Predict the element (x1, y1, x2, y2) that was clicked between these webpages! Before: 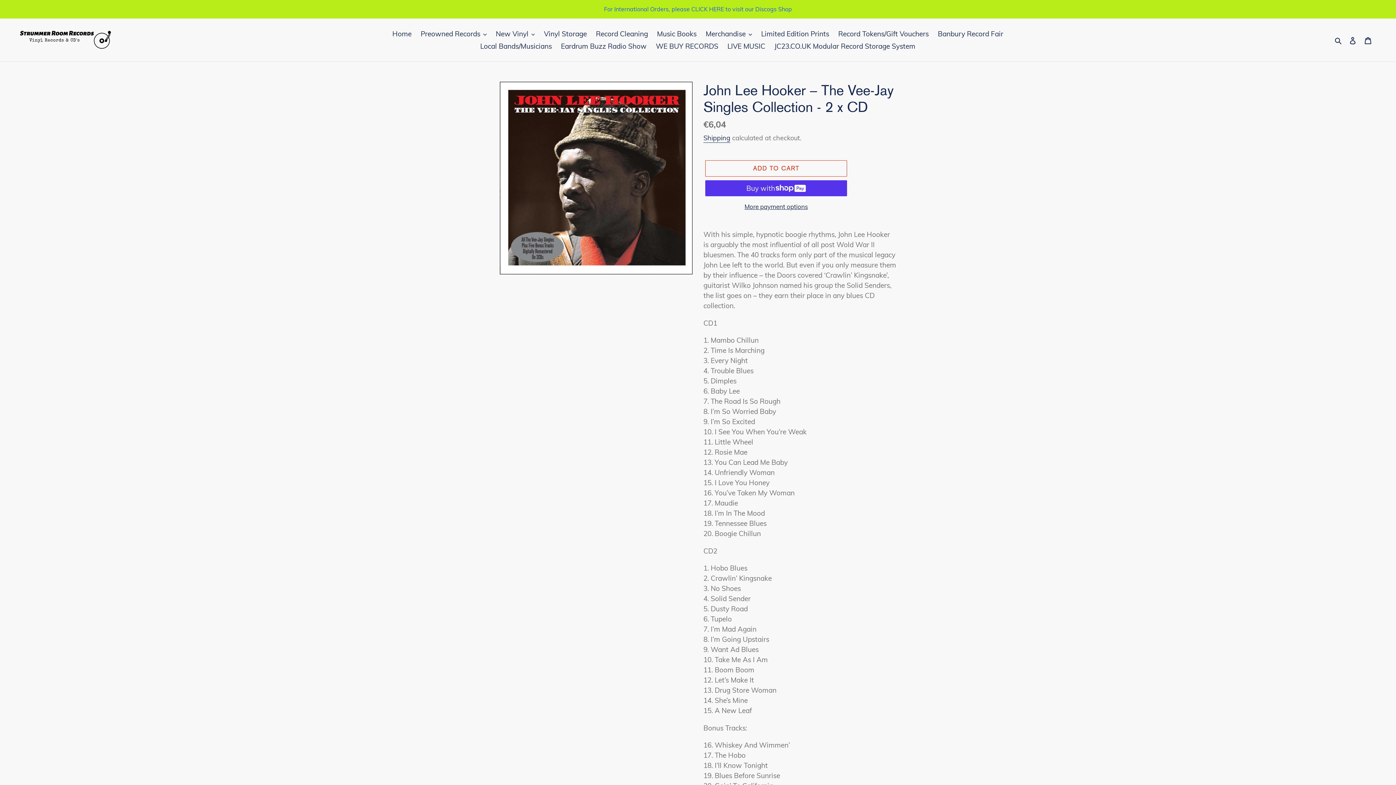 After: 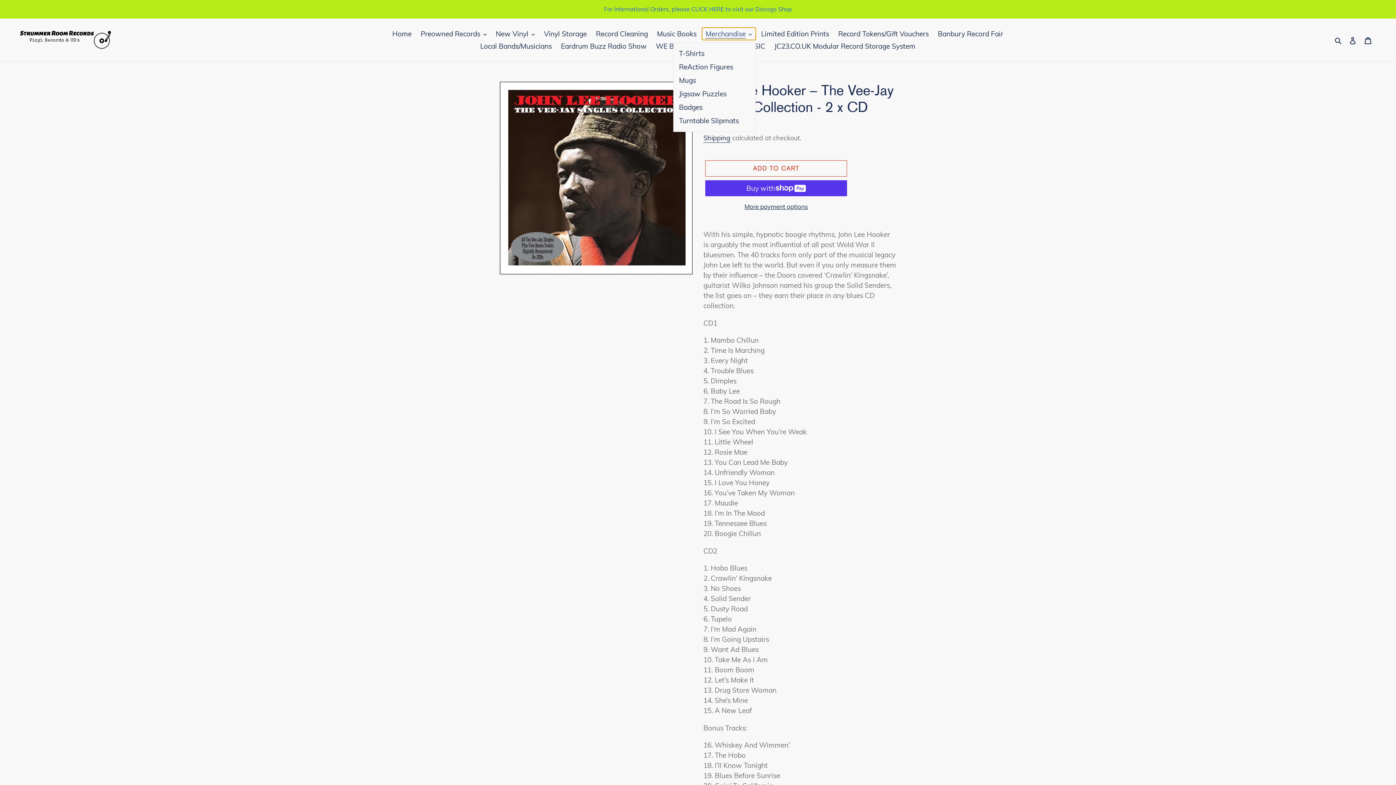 Action: bbox: (702, 27, 755, 40) label: Merchandise